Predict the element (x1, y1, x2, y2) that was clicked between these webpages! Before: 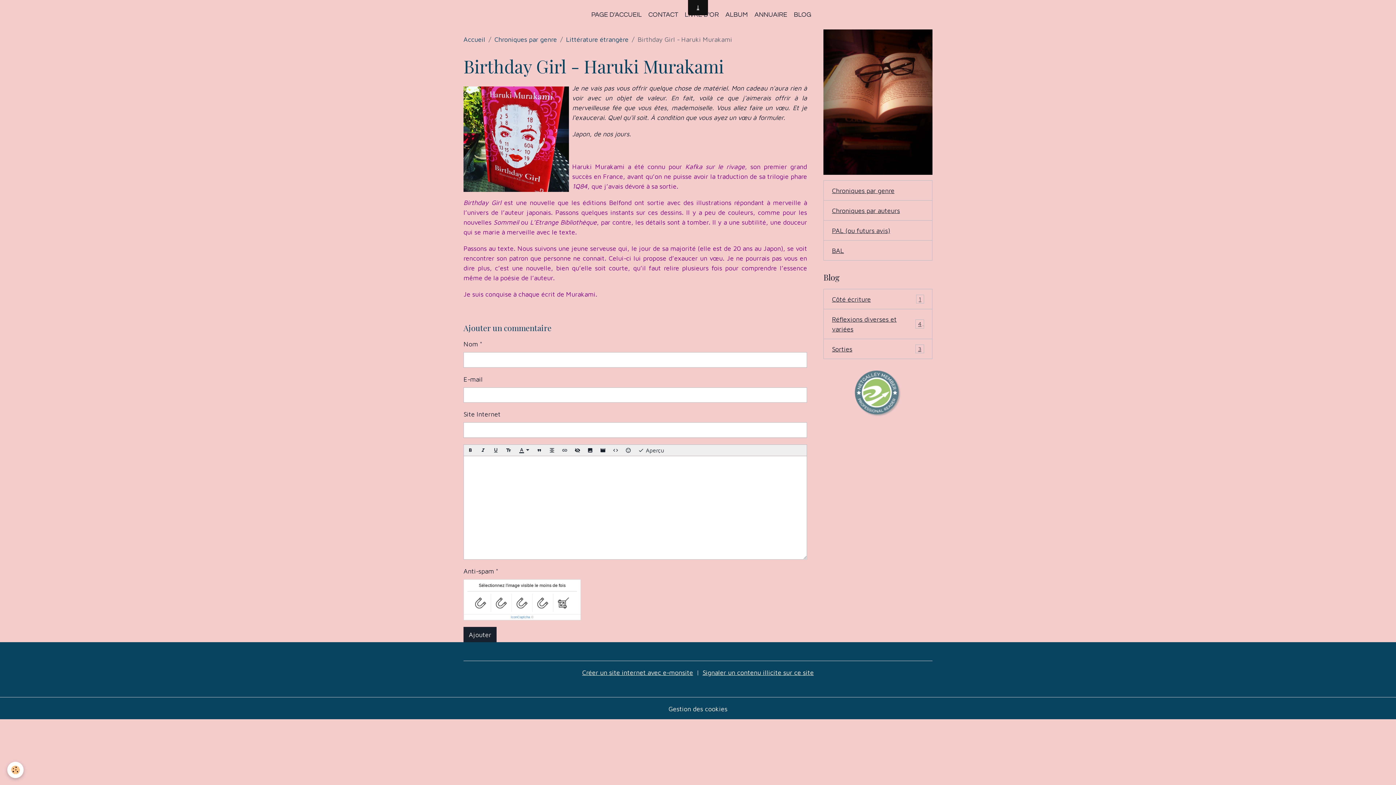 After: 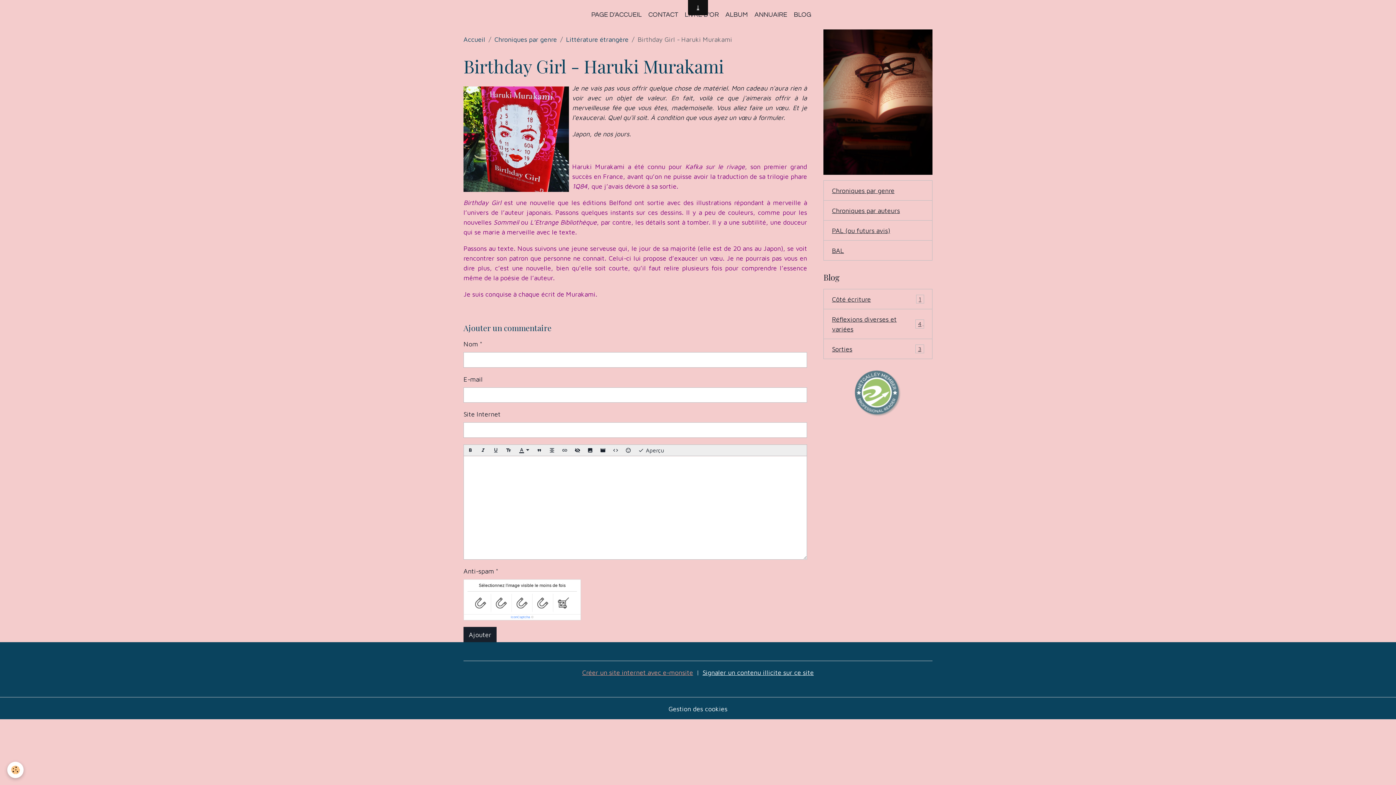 Action: label: Créer un site internet avec e-monsite bbox: (582, 669, 693, 676)